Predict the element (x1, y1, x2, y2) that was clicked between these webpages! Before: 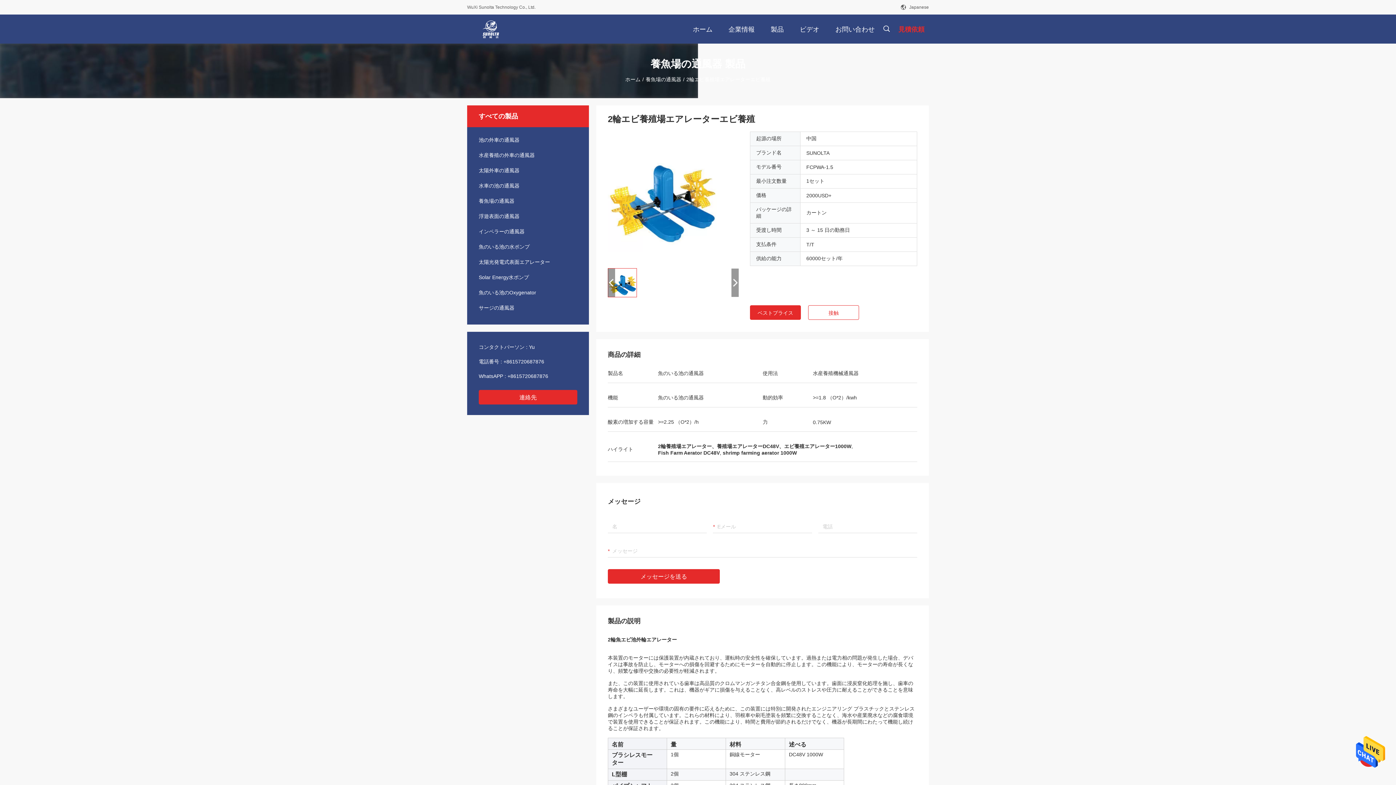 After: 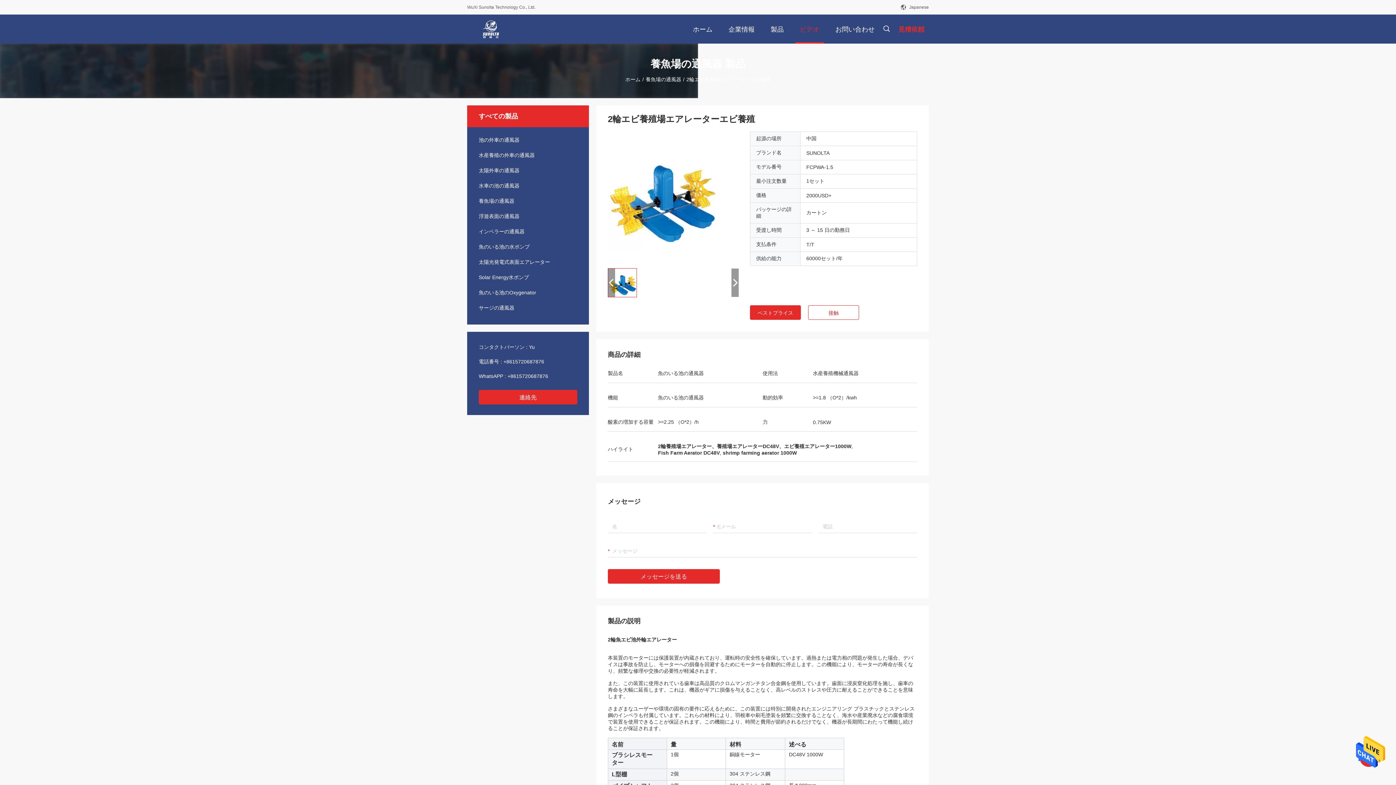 Action: bbox: (795, 14, 824, 43) label: ビデオ